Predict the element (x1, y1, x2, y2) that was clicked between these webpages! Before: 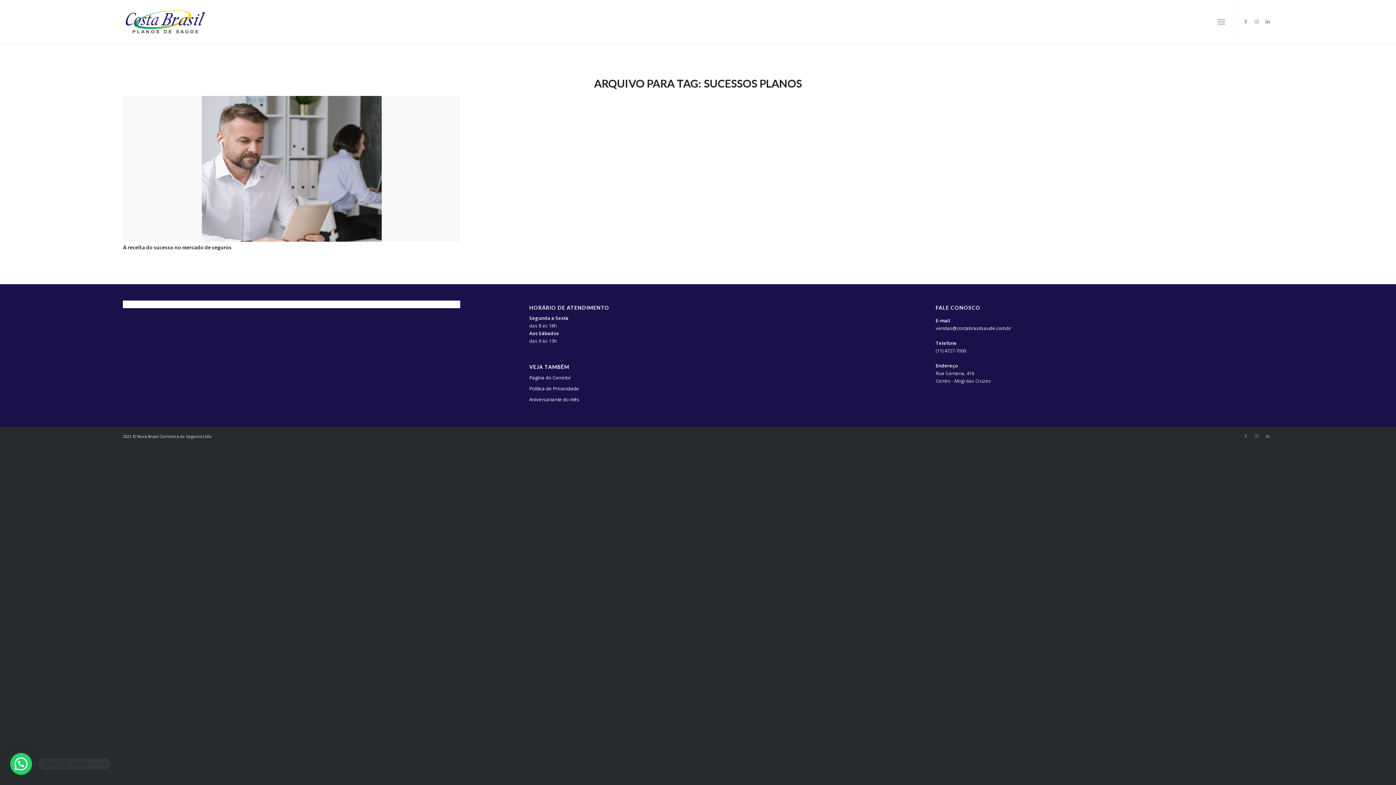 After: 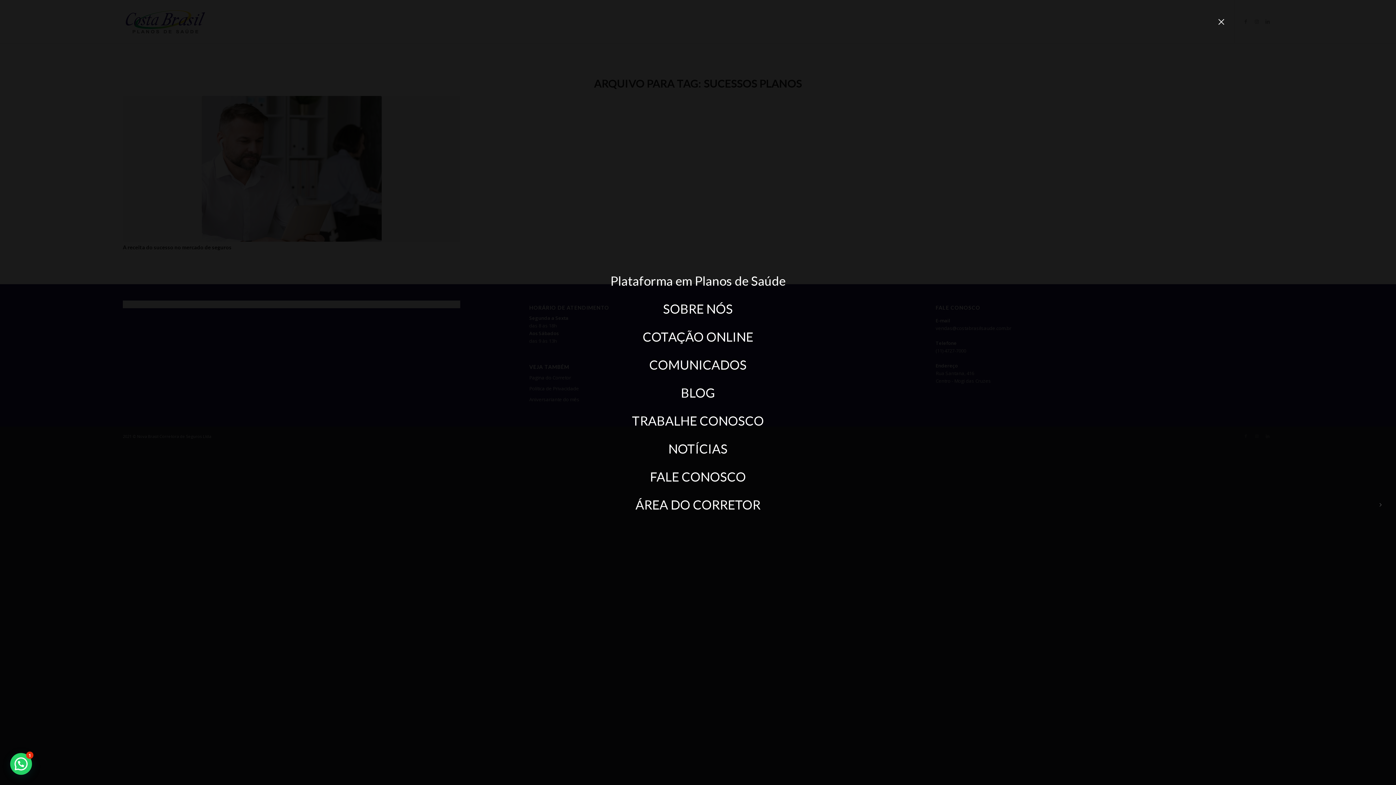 Action: bbox: (1217, 8, 1225, 34) label: Menu